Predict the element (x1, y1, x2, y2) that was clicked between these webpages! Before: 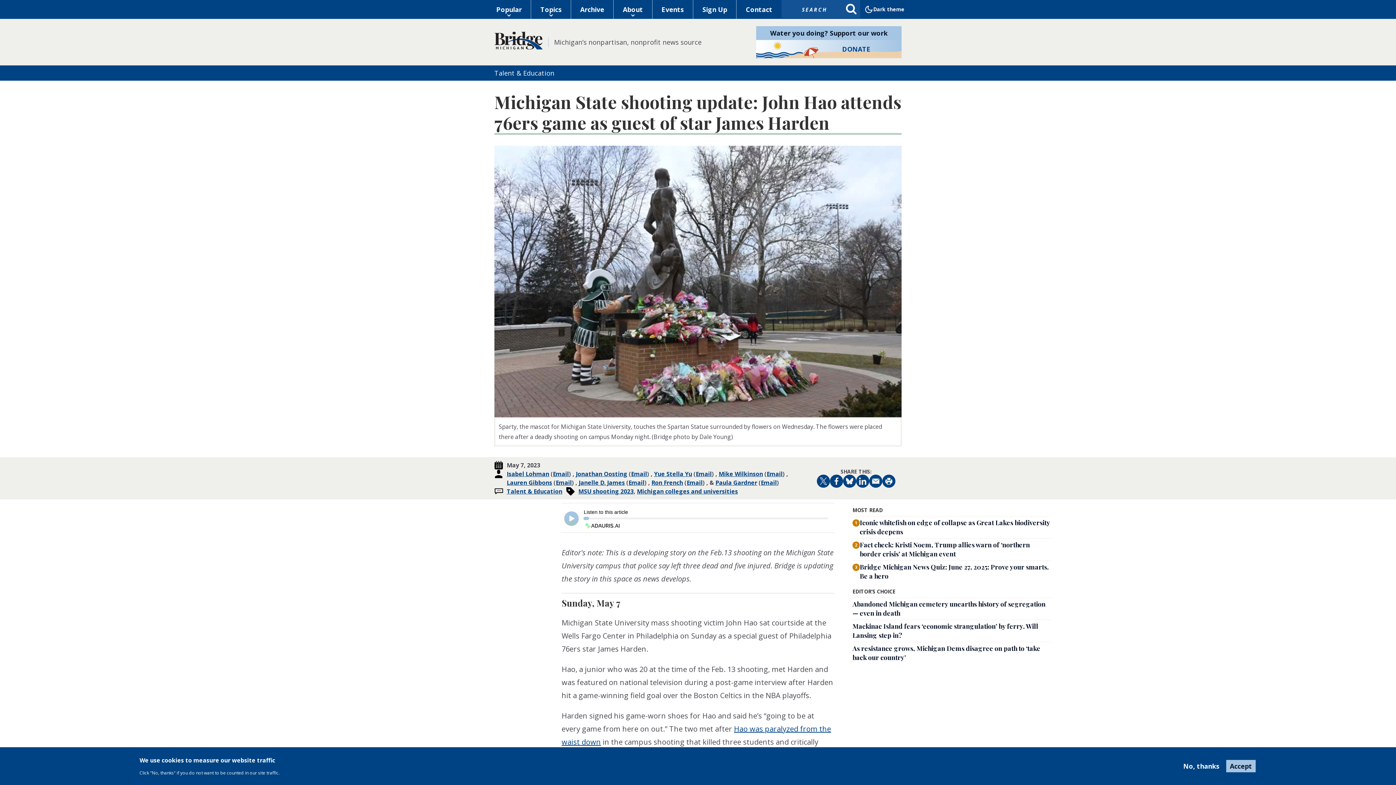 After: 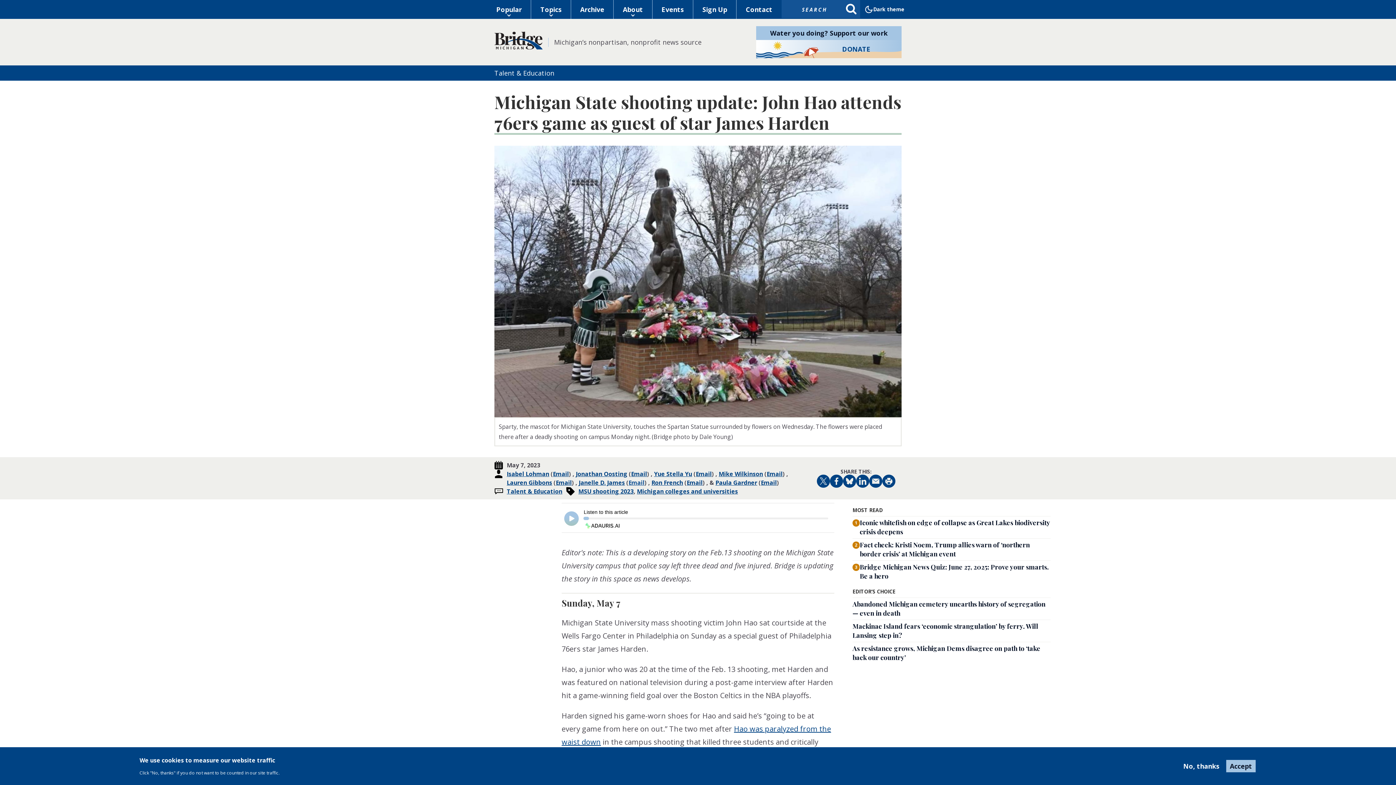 Action: label: Email bbox: (628, 478, 644, 486)